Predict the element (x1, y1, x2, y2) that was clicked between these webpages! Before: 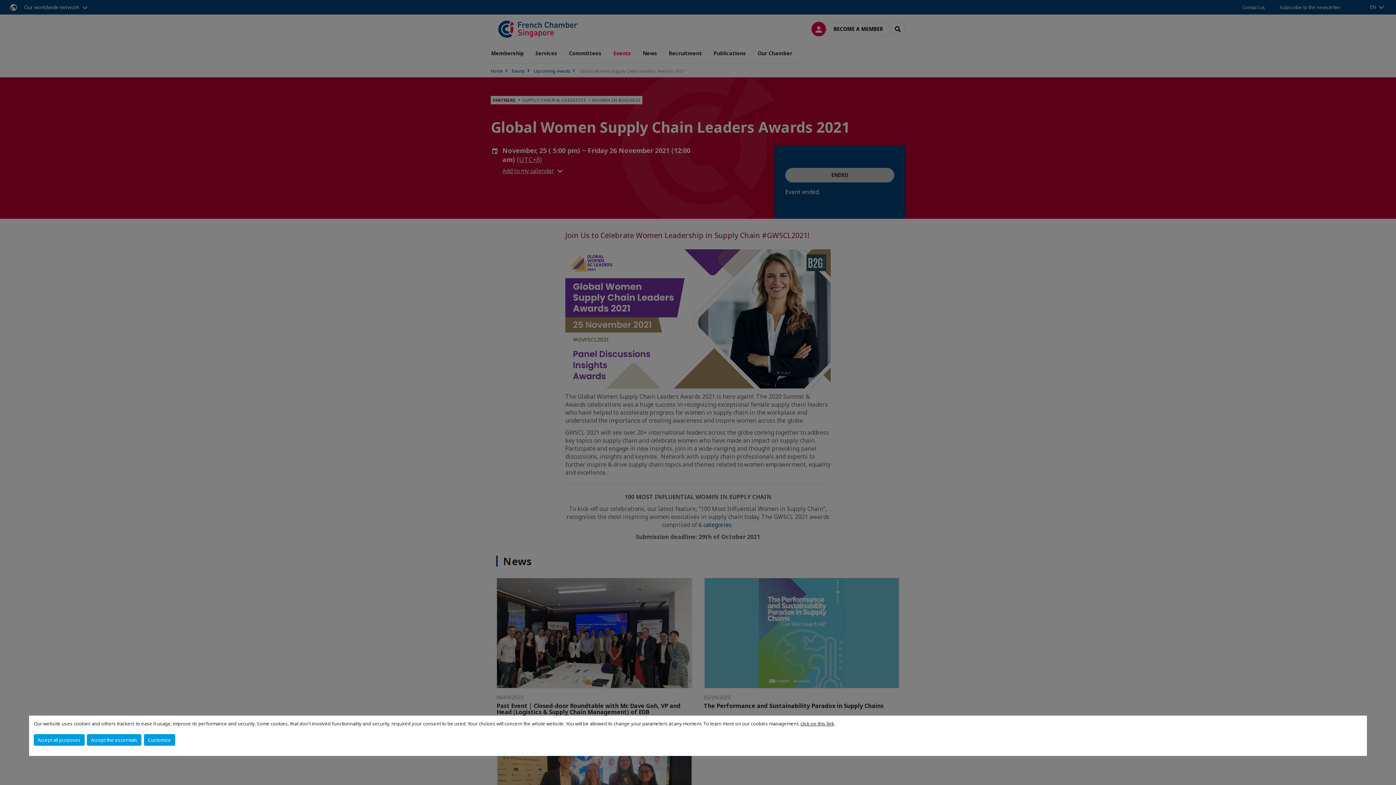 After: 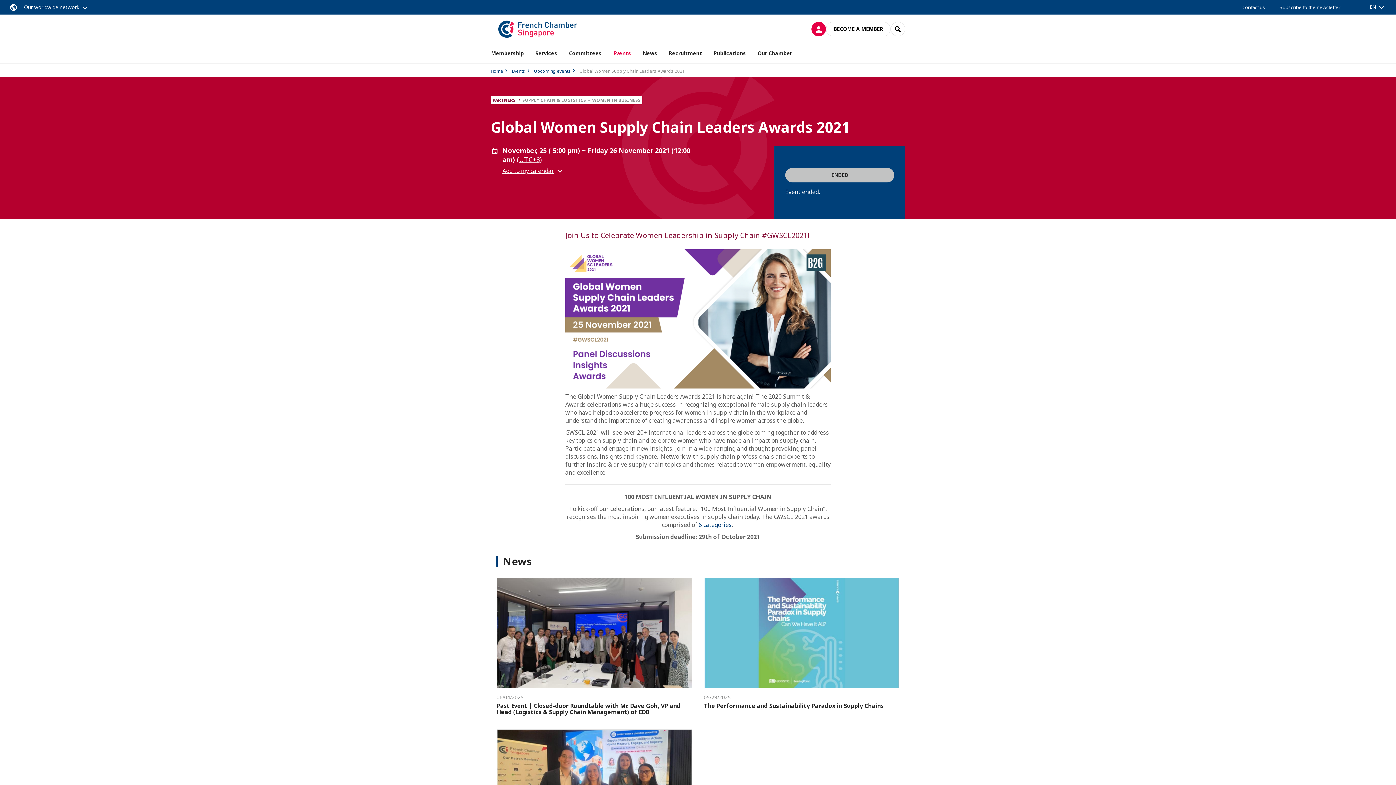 Action: bbox: (33, 734, 84, 746) label: Accept all purposes